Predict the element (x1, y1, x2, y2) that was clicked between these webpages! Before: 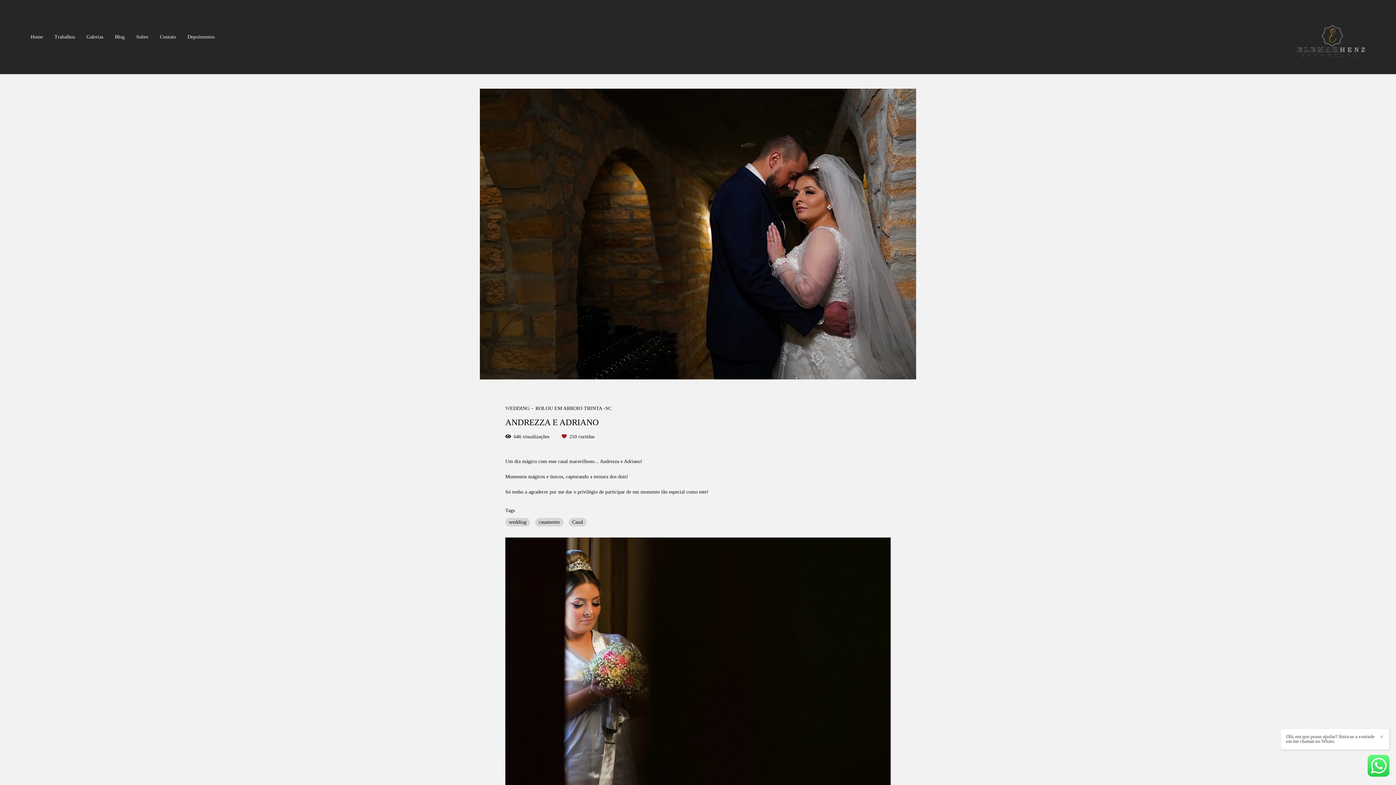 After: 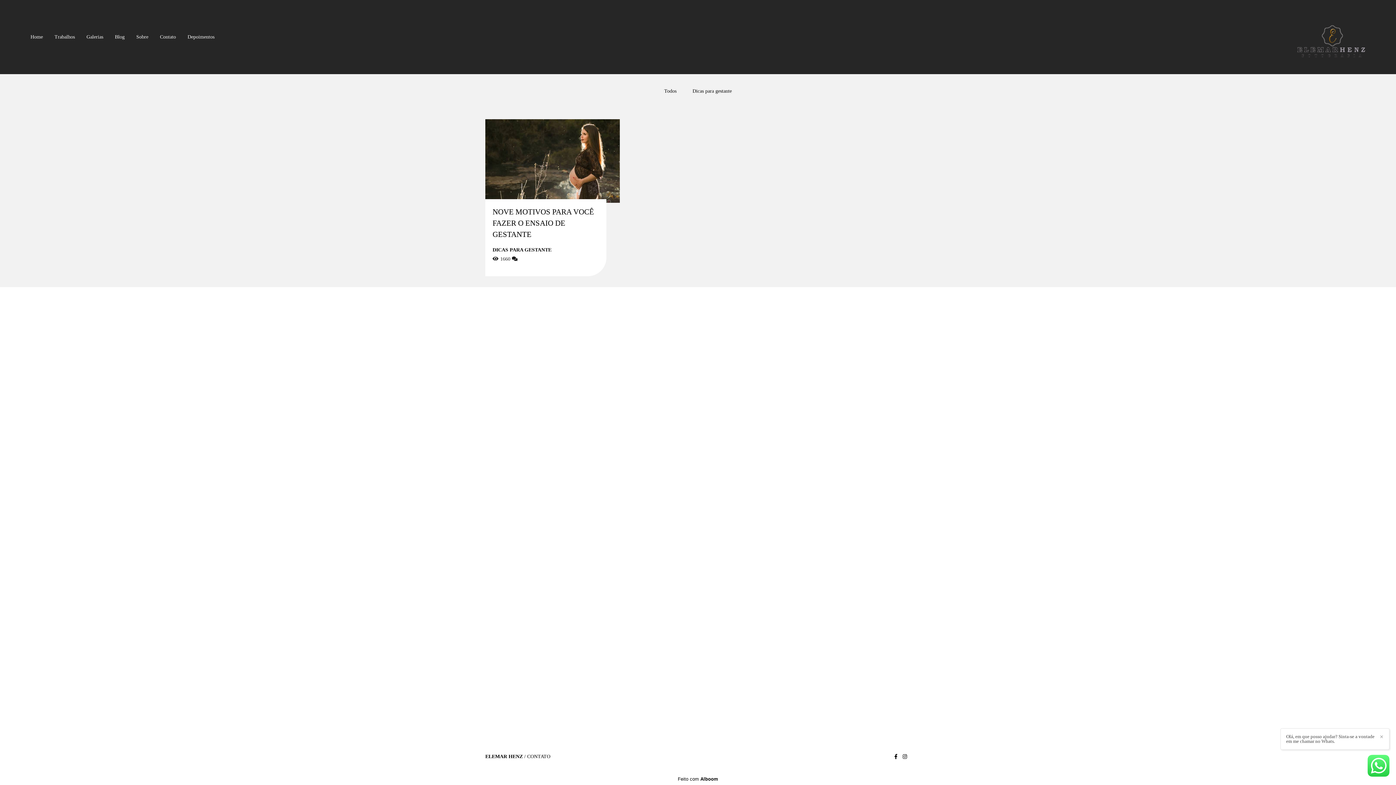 Action: bbox: (109, 30, 129, 43) label: Blog